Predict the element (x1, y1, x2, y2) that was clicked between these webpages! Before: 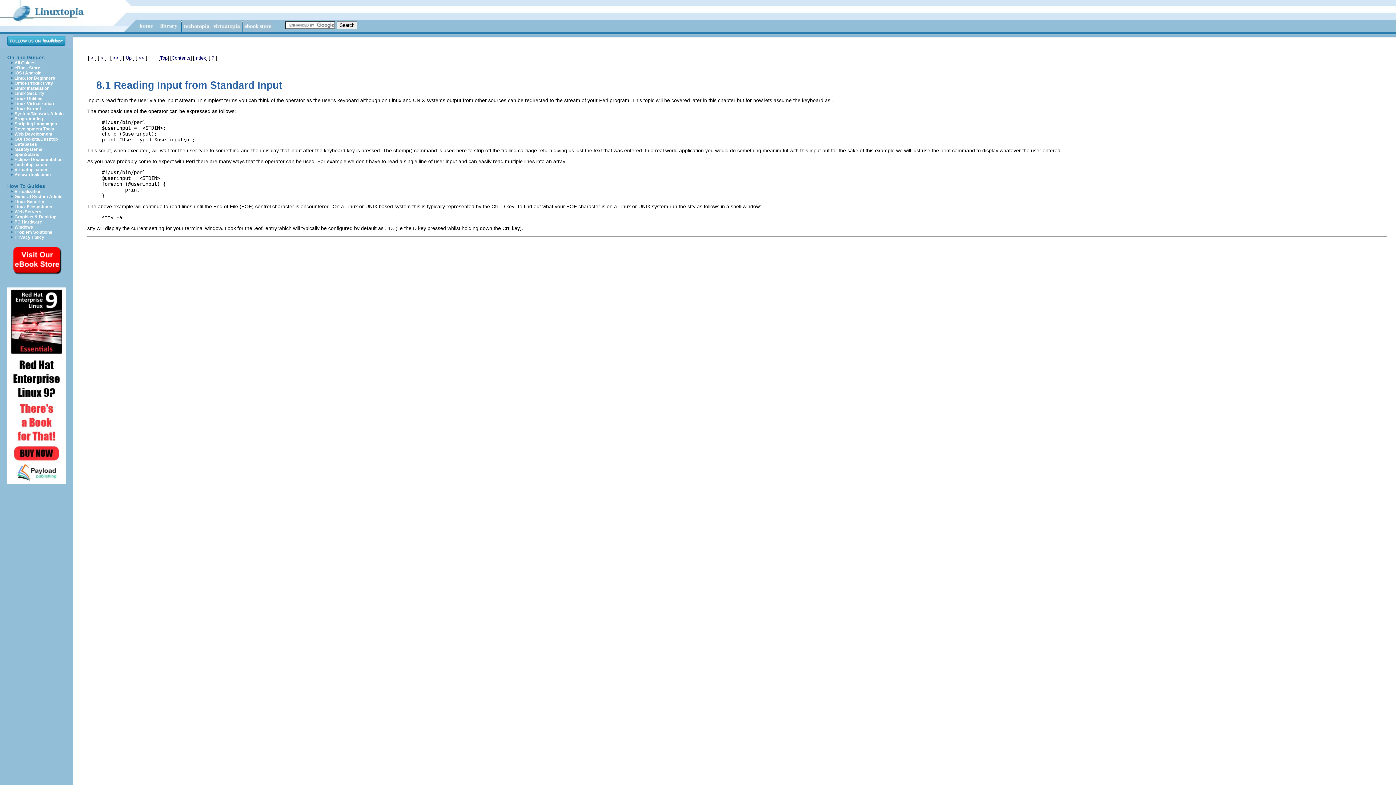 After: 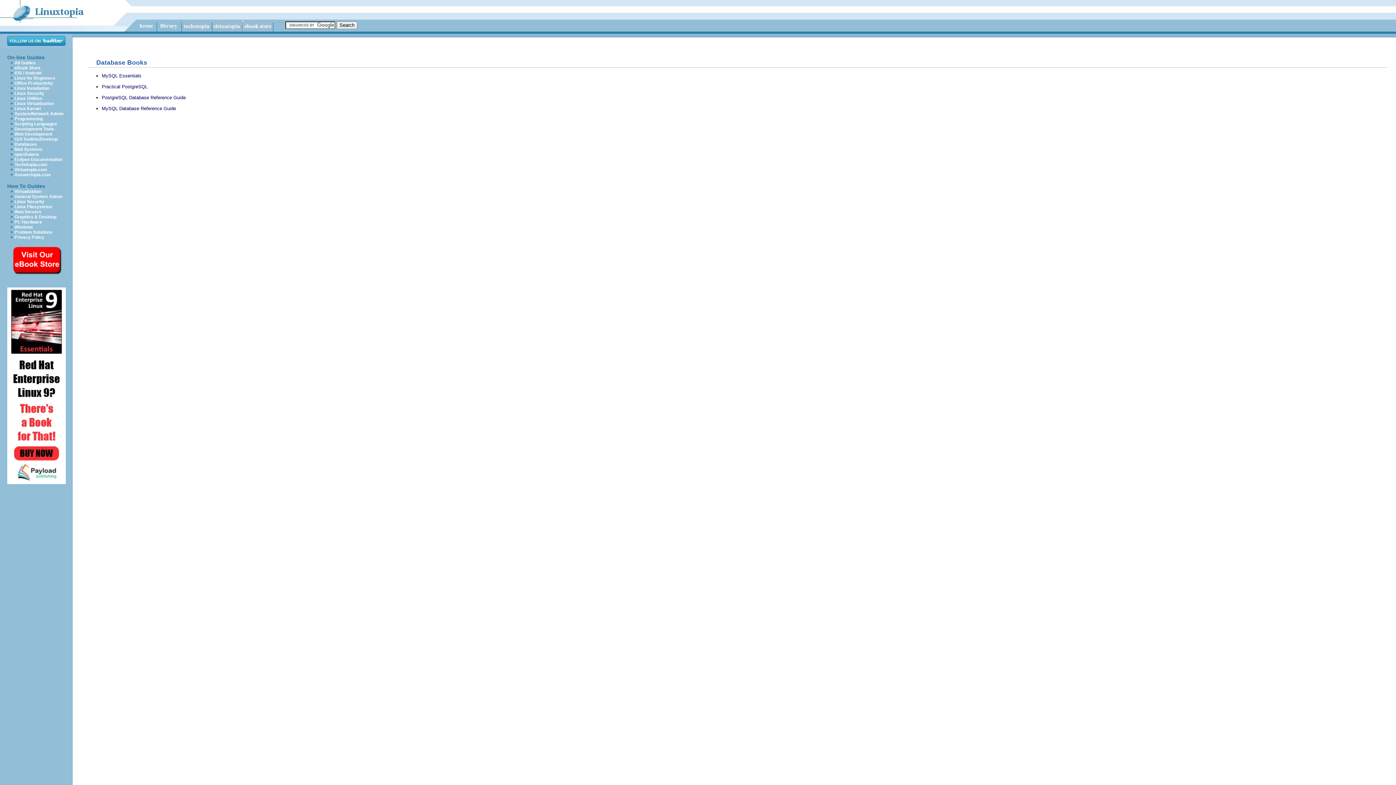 Action: label: Databases bbox: (14, 141, 37, 146)